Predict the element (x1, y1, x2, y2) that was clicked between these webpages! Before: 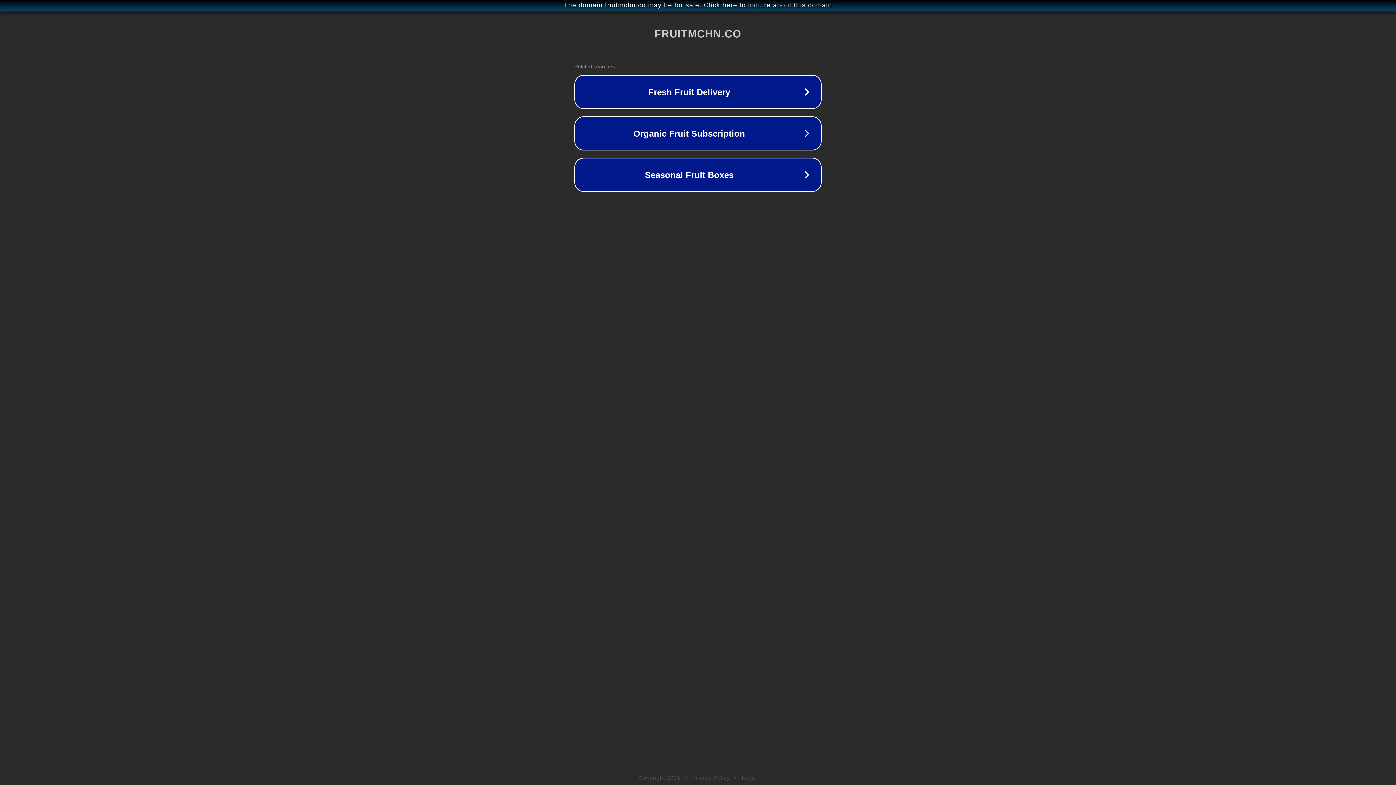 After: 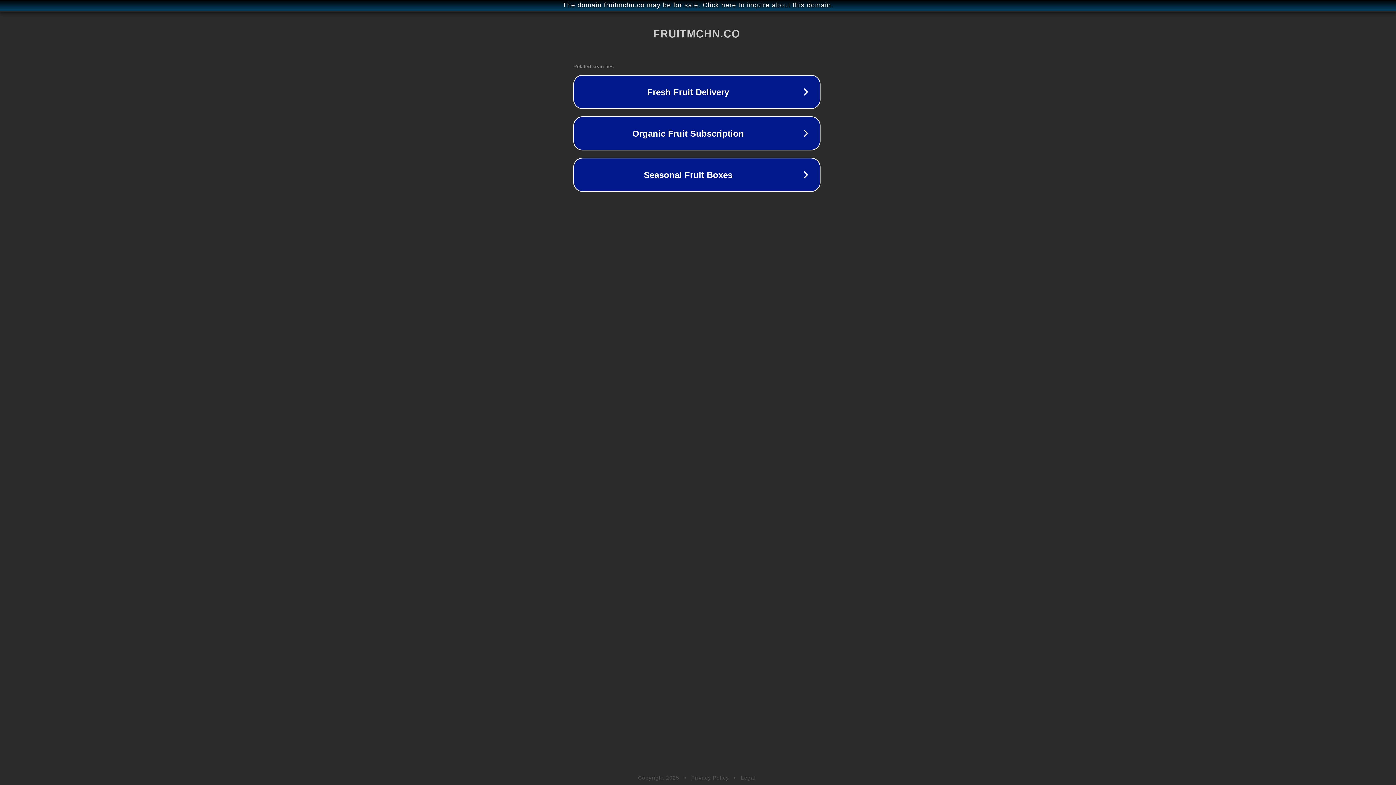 Action: label: The domain fruitmchn.co may be for sale. Click here to inquire about this domain. bbox: (1, 1, 1397, 9)